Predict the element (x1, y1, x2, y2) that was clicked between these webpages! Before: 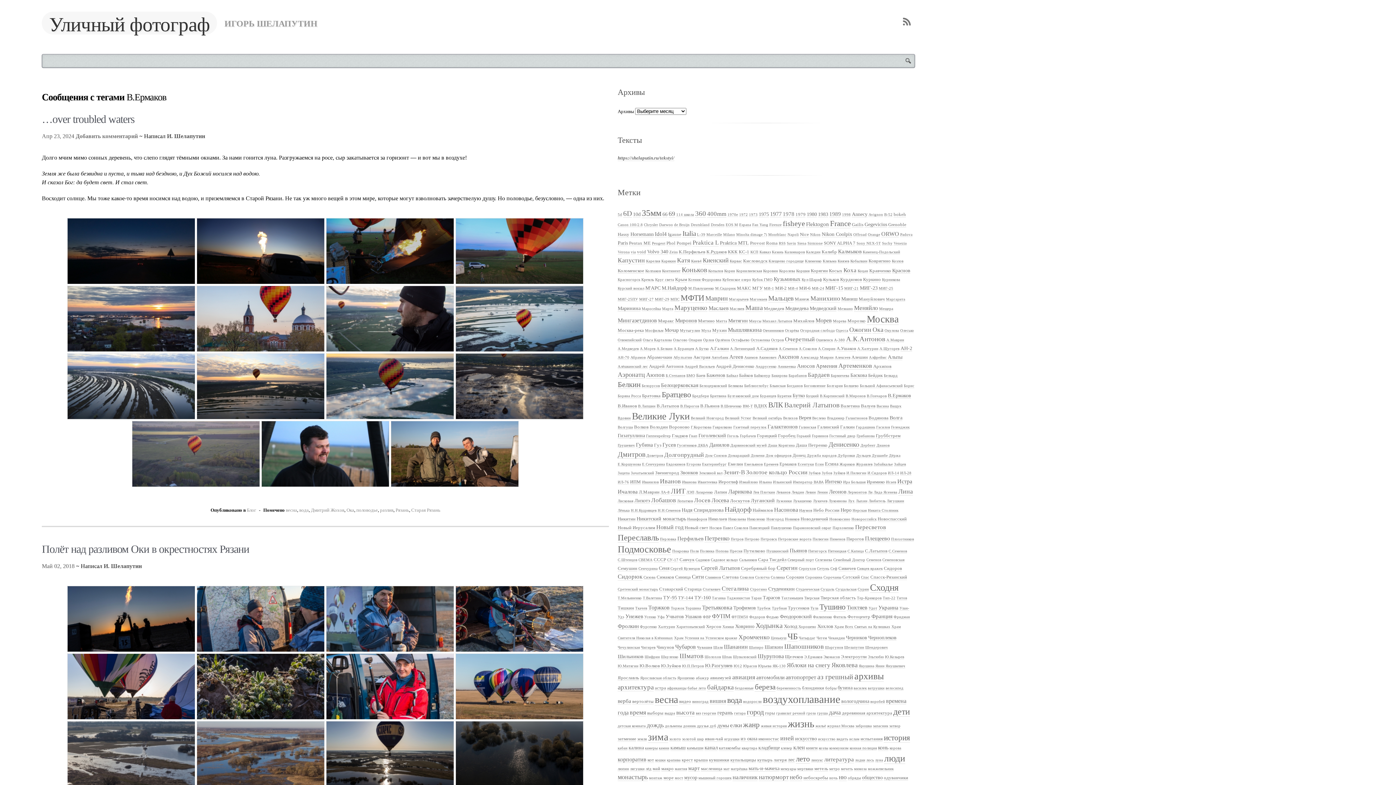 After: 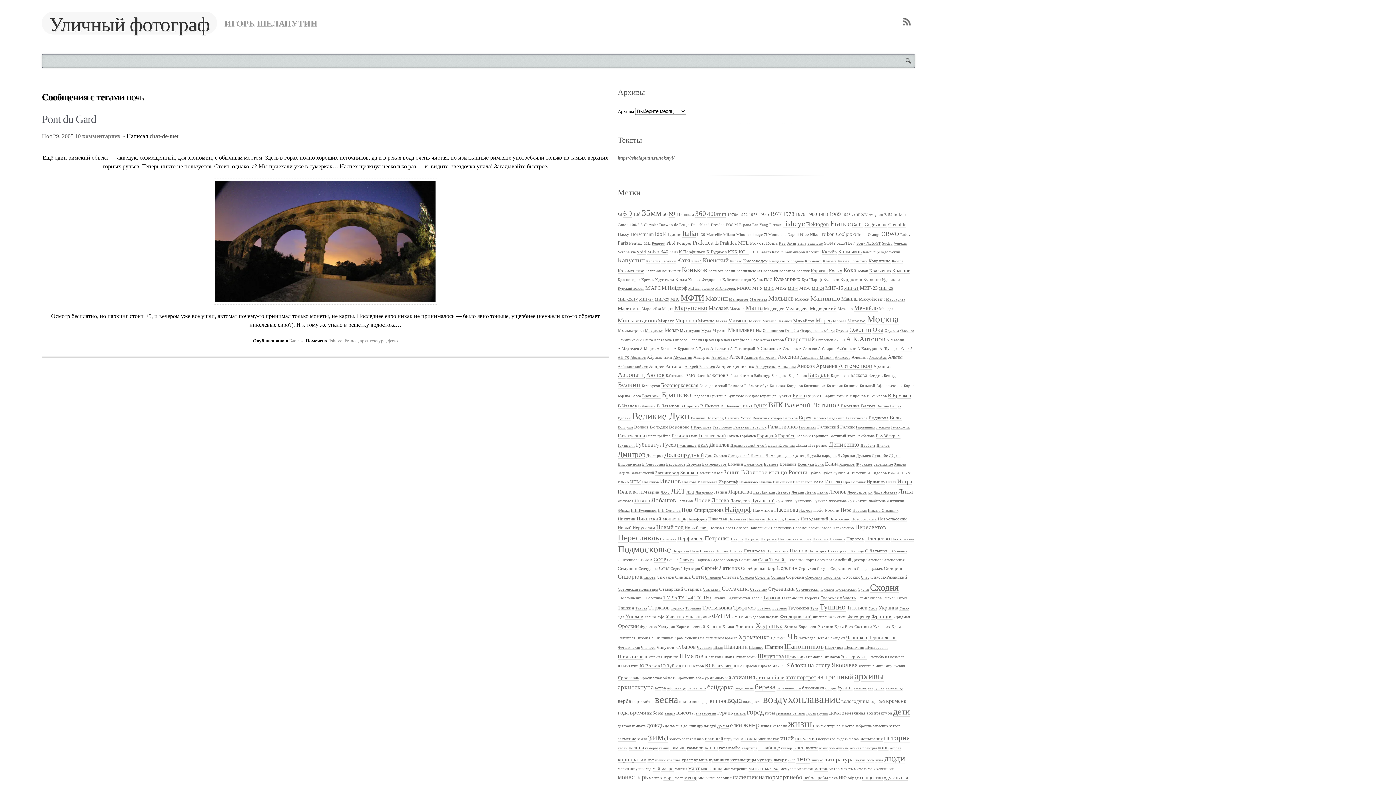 Action: label: ночь (1 элемент) bbox: (829, 776, 837, 780)